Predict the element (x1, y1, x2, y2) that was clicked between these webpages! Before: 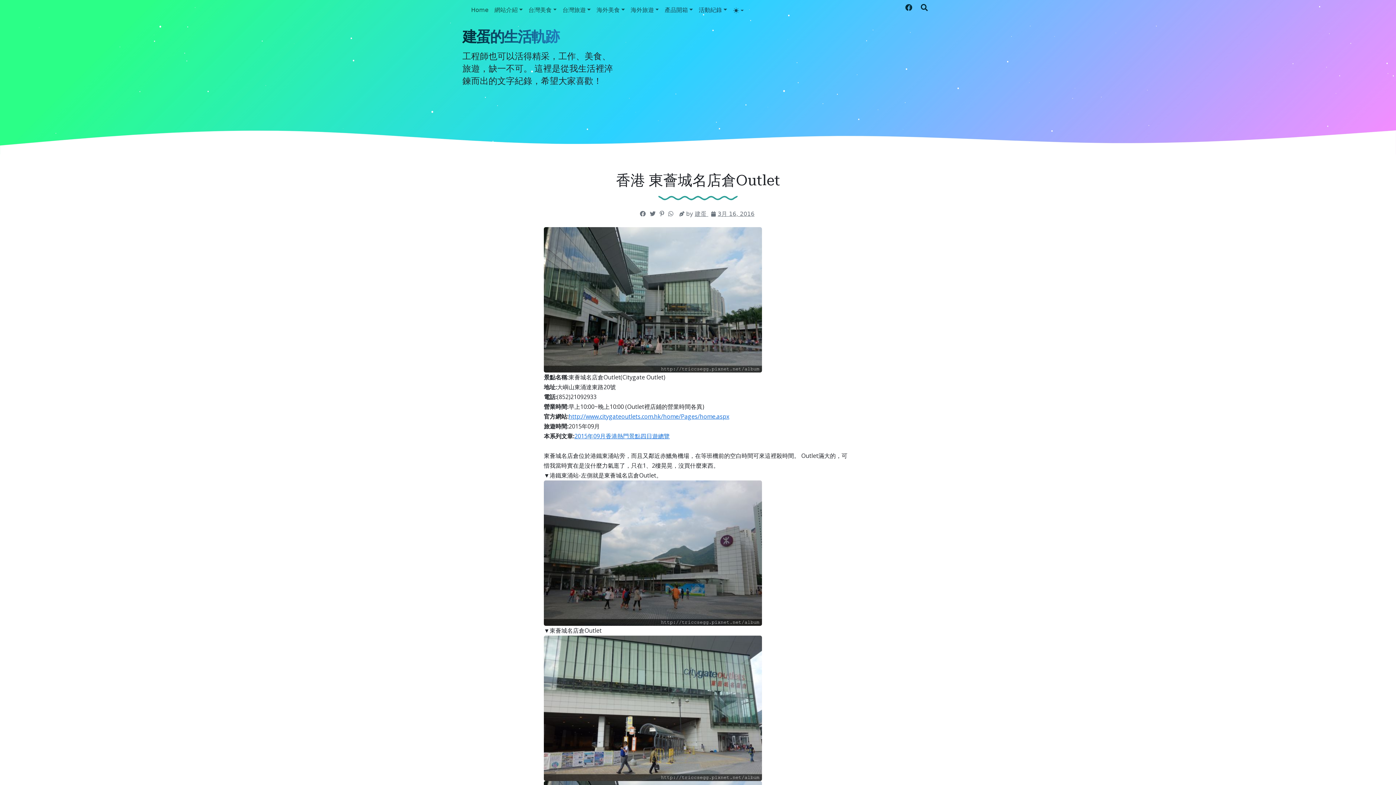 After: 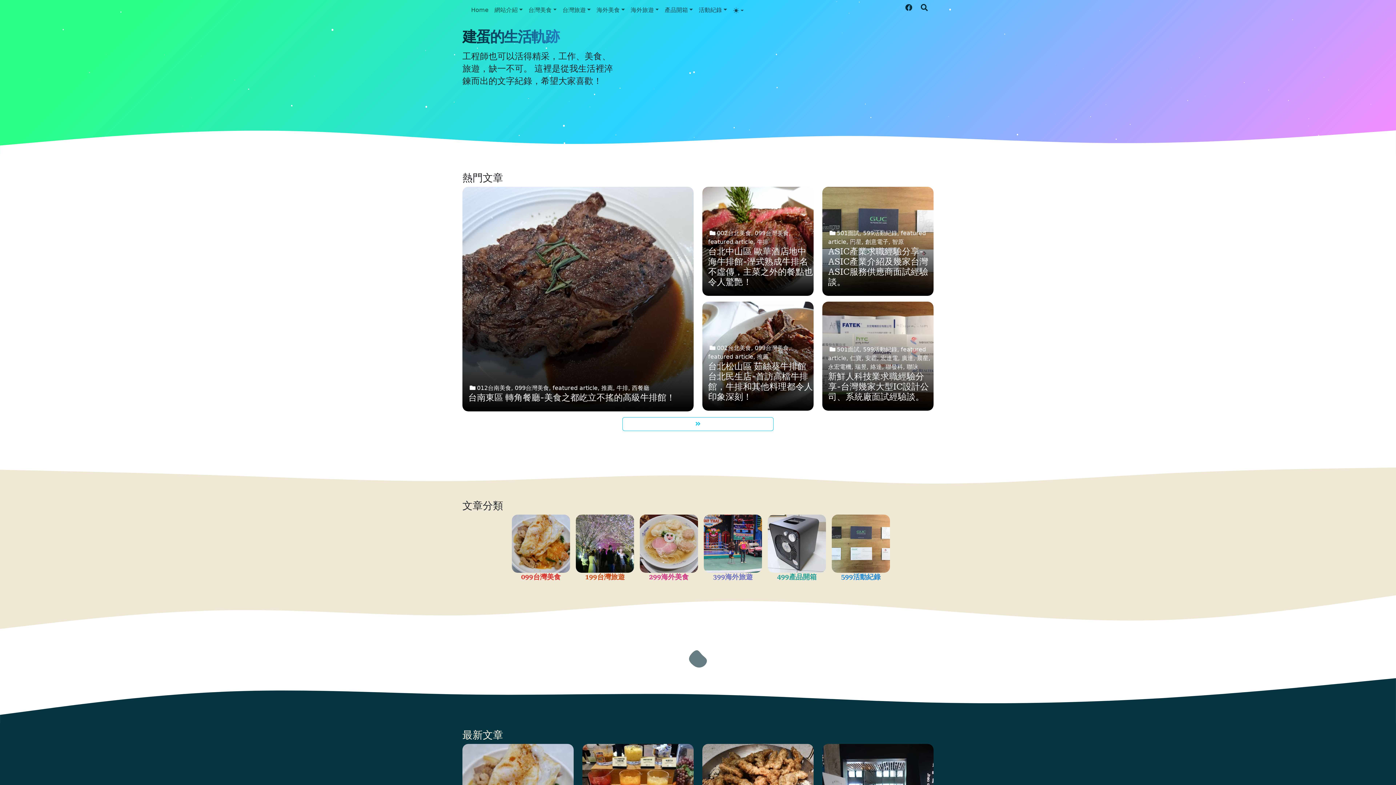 Action: bbox: (462, 28, 559, 45) label: 建蛋的生活軌跡